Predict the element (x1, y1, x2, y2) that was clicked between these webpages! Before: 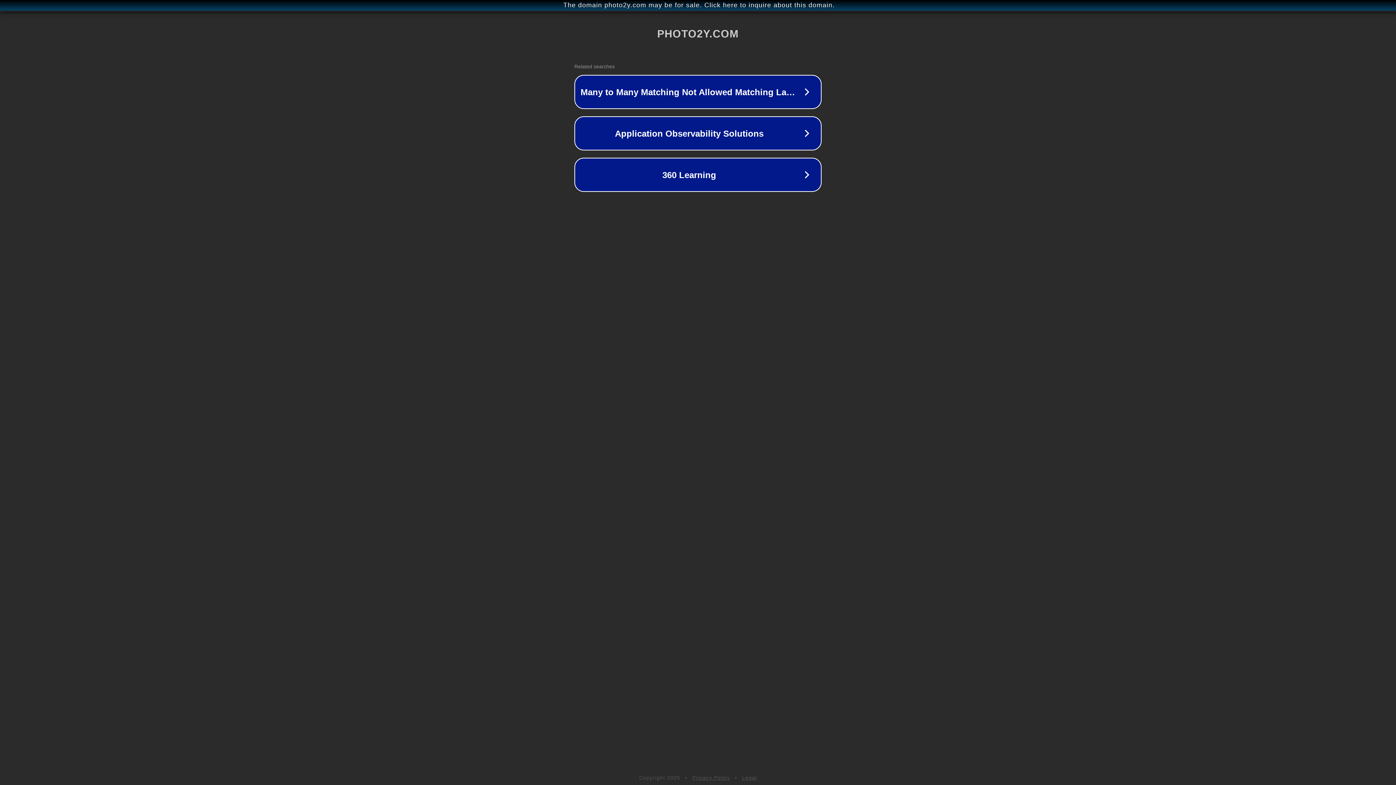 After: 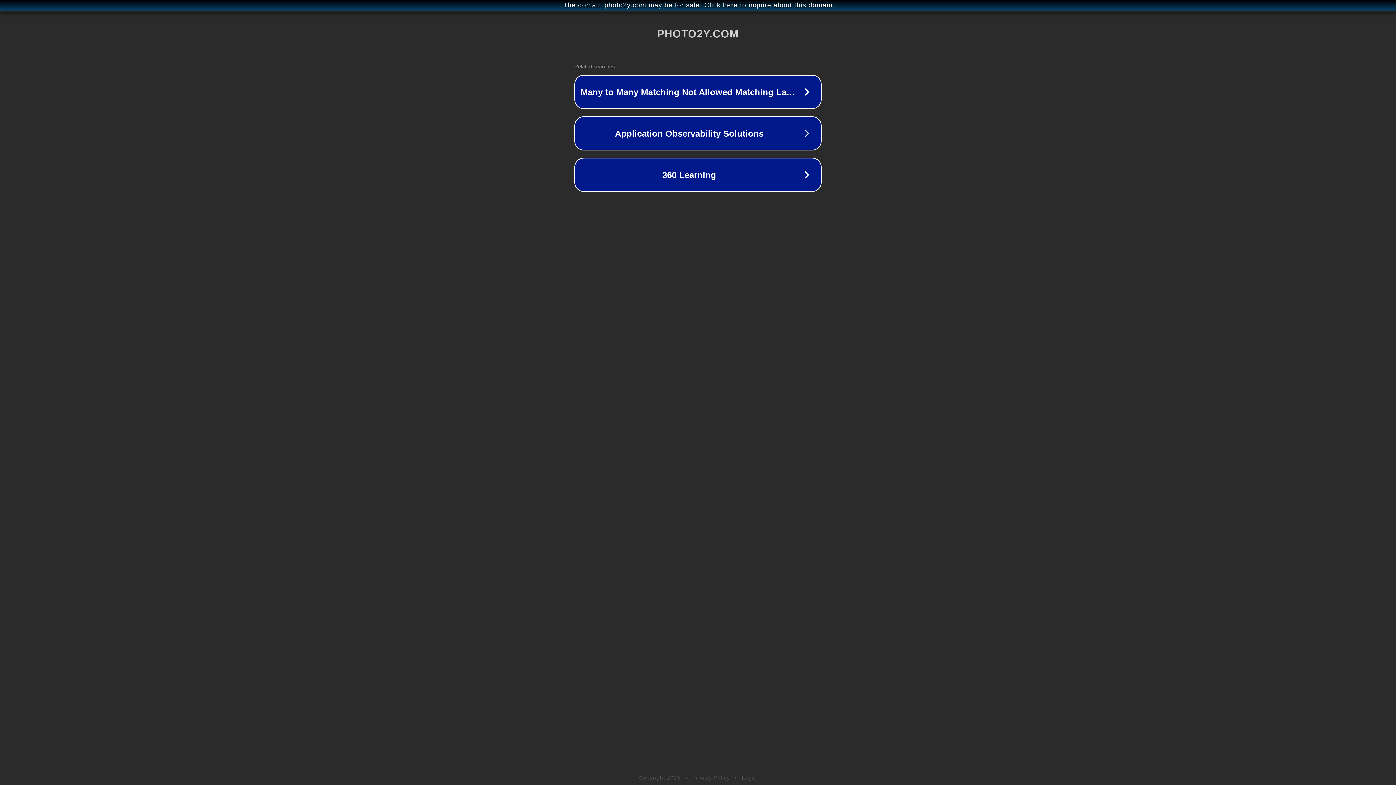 Action: bbox: (692, 775, 730, 781) label: Privacy Policy